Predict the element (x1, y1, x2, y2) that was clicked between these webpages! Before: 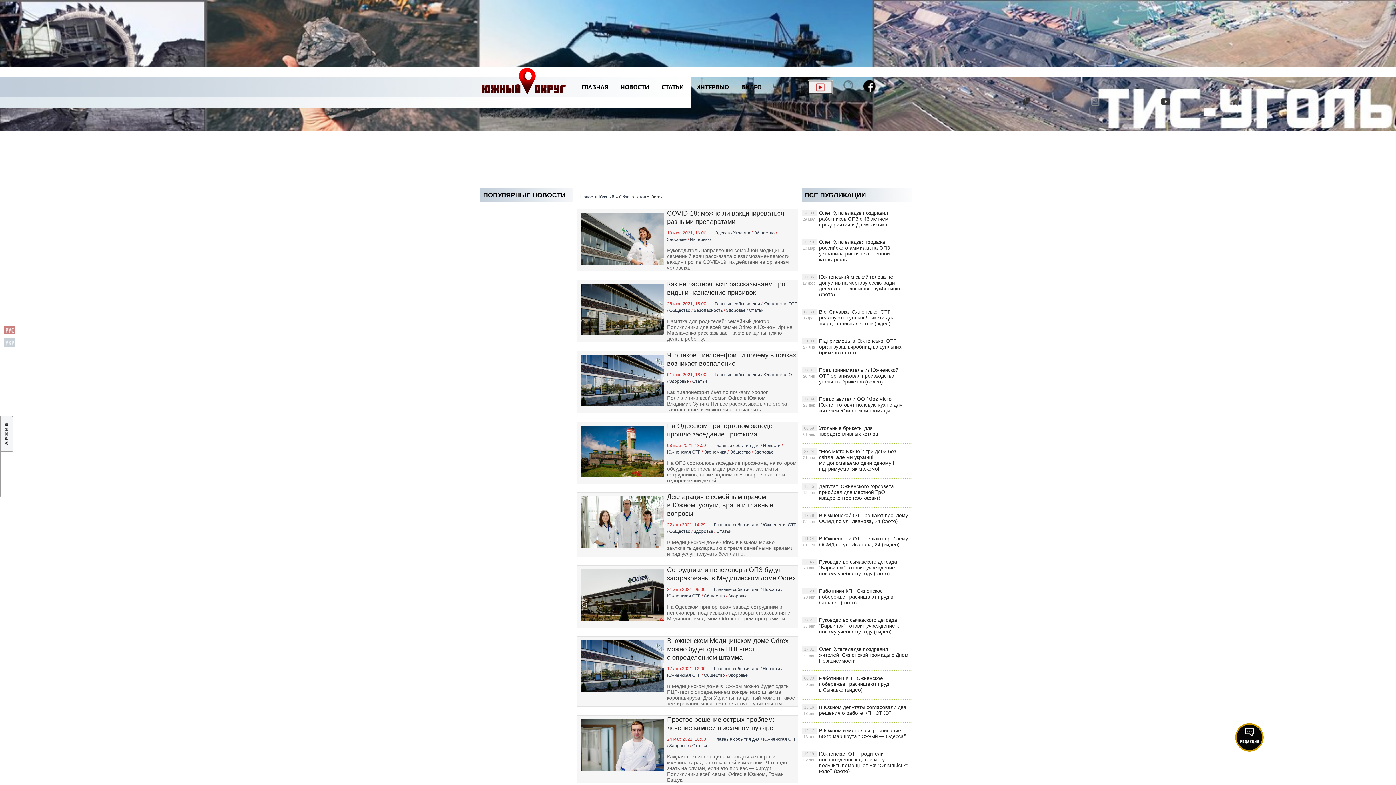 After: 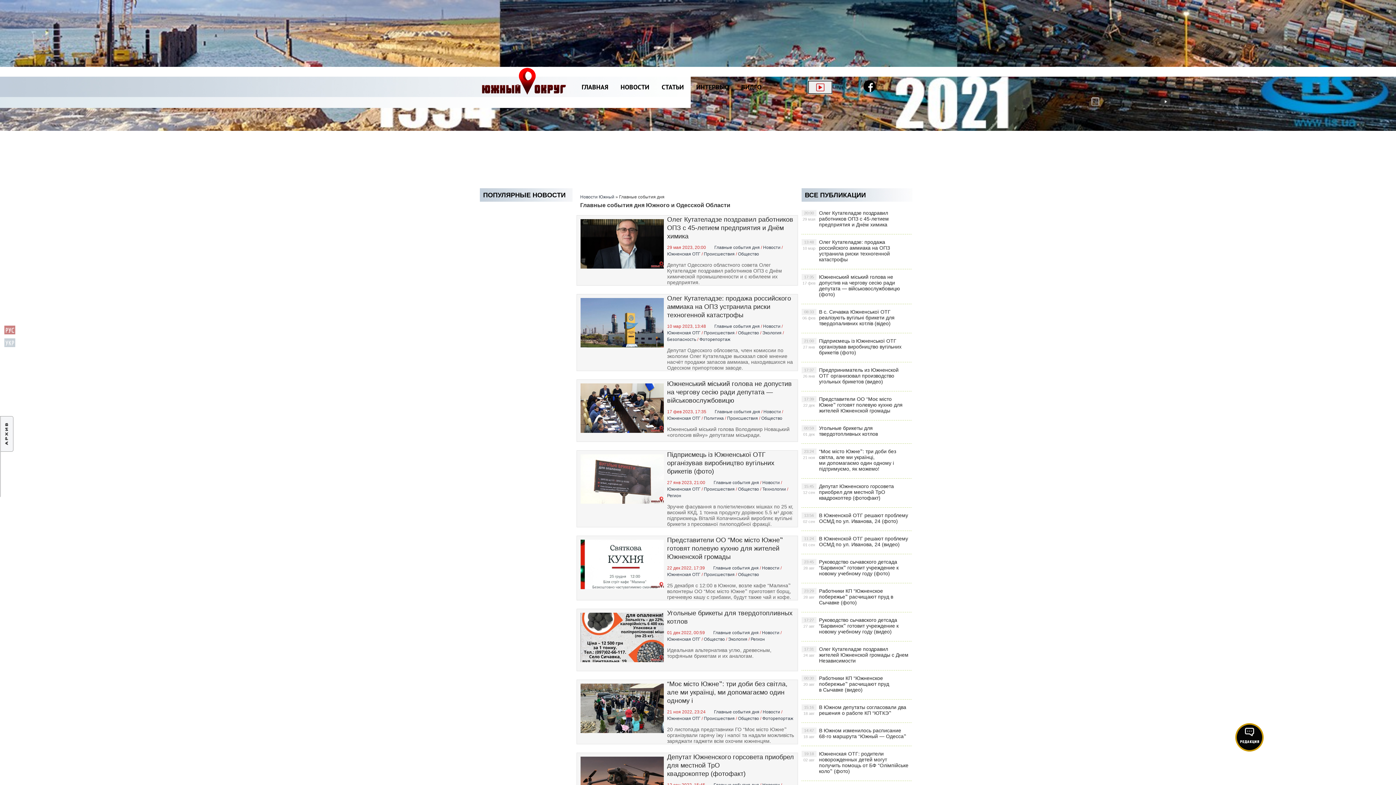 Action: label: Главные события дня bbox: (714, 301, 760, 306)